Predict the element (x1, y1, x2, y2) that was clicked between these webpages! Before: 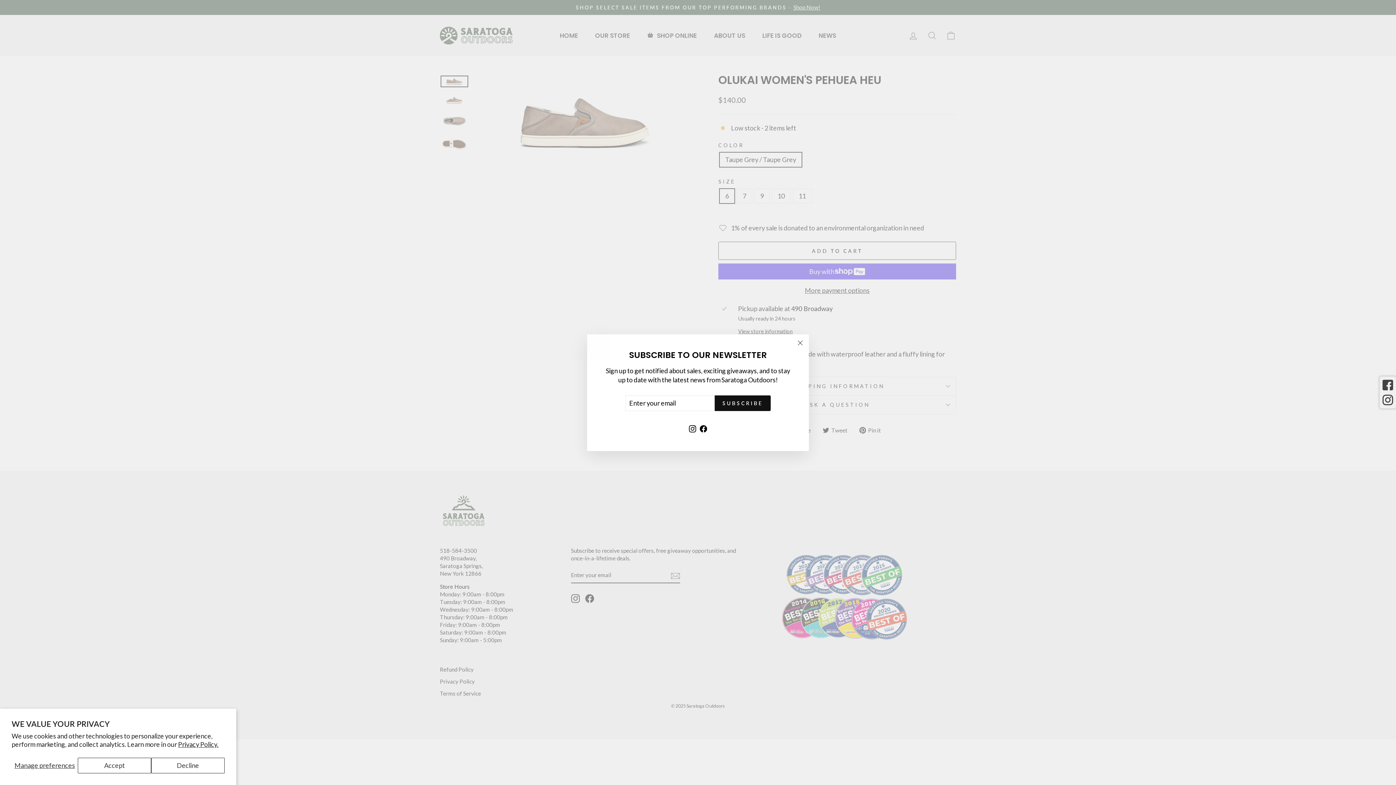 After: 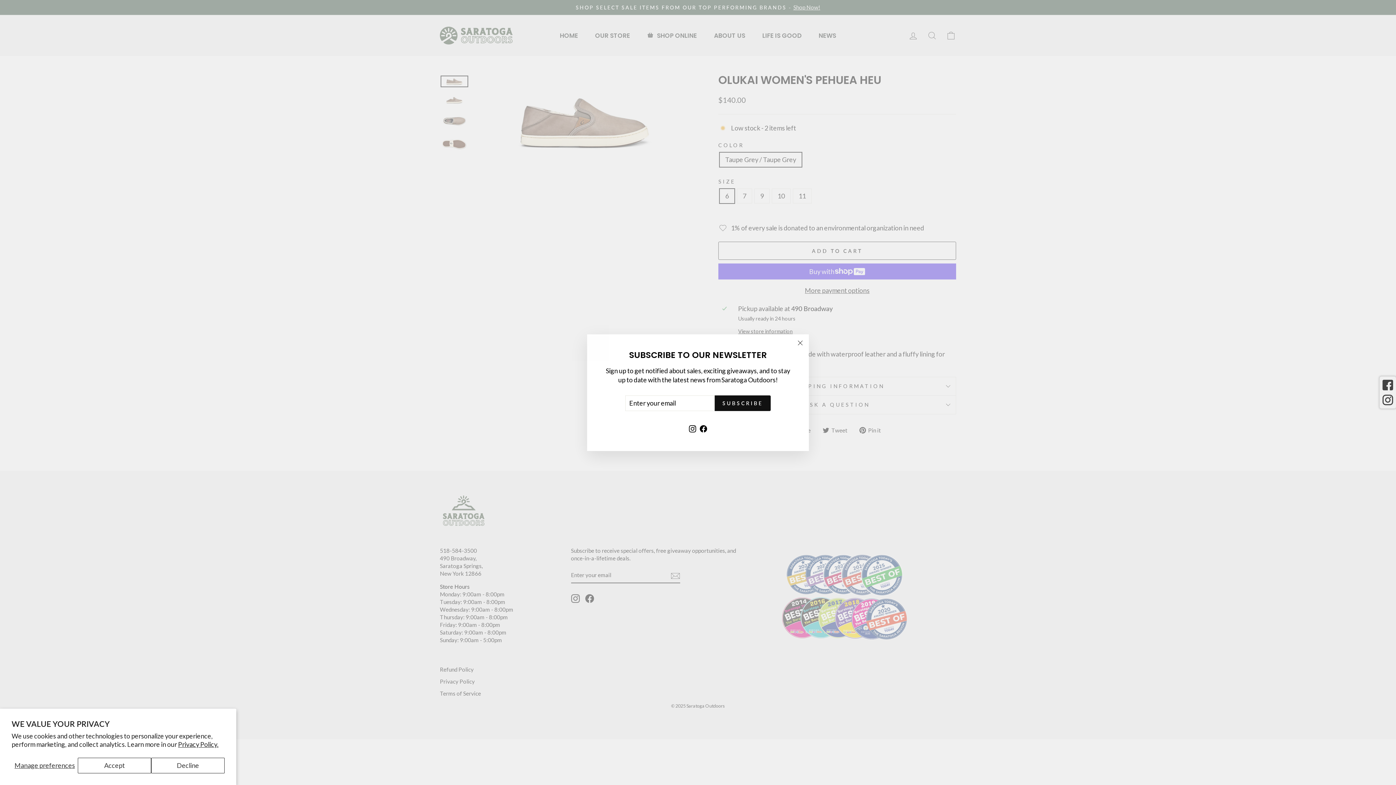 Action: bbox: (687, 422, 698, 434) label: Instagram